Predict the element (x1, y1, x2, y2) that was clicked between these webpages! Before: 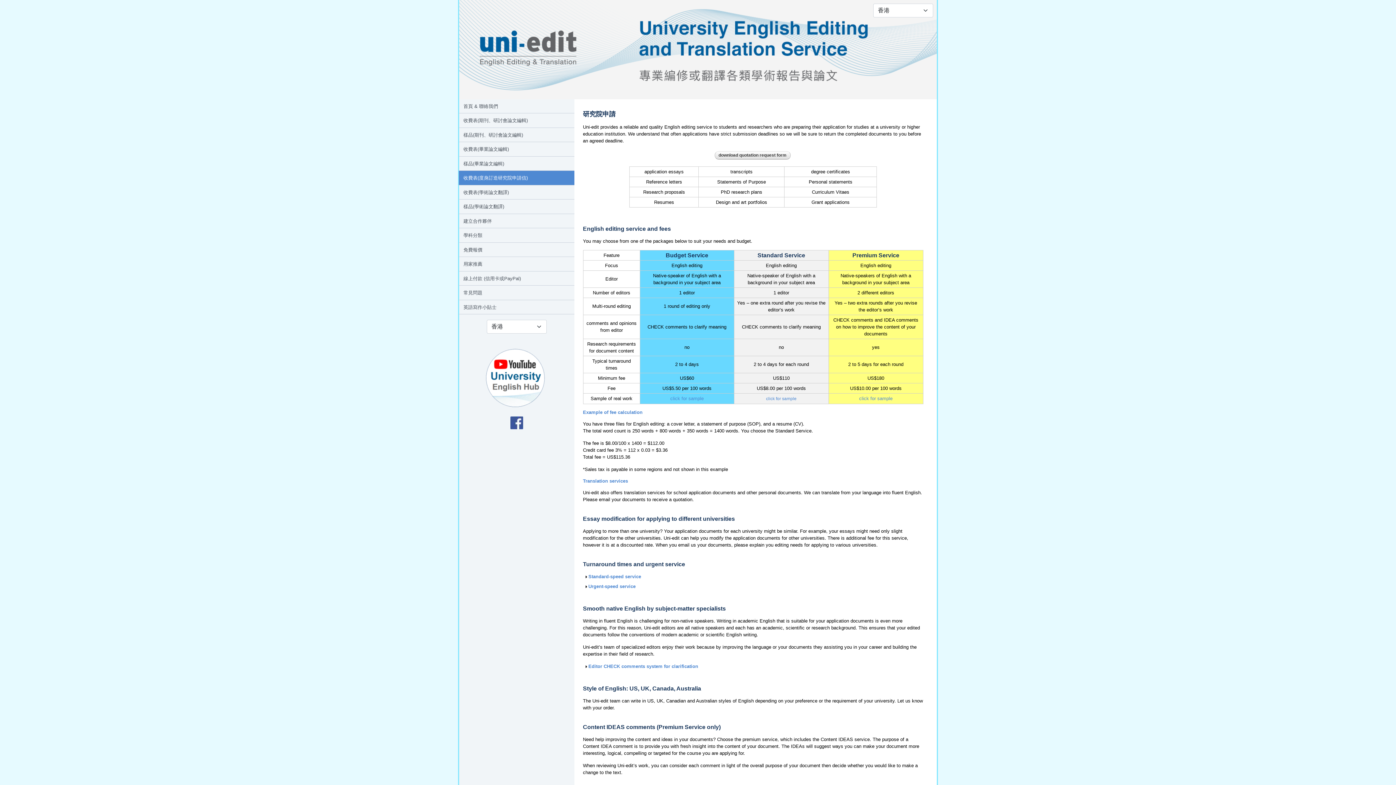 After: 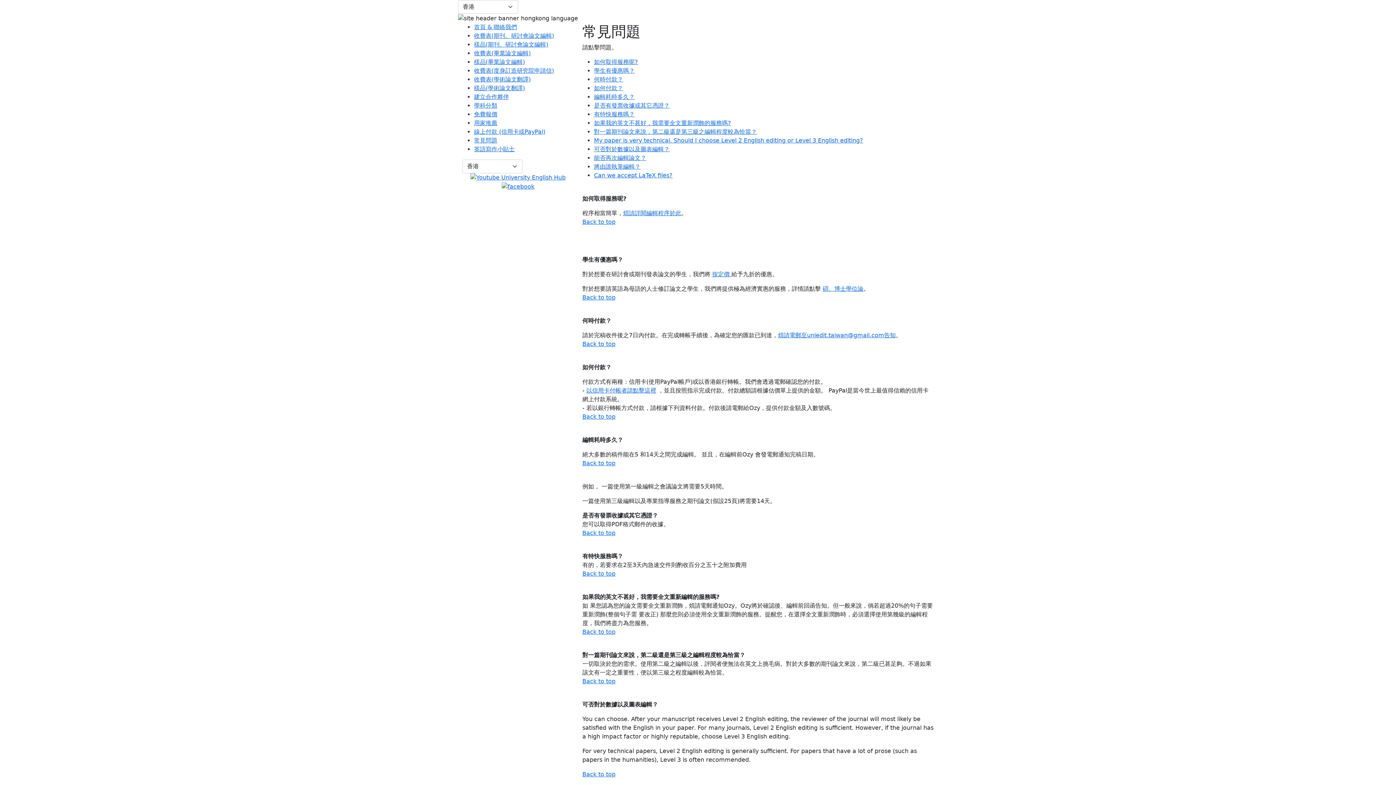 Action: label: 常見問題 bbox: (458, 285, 574, 300)